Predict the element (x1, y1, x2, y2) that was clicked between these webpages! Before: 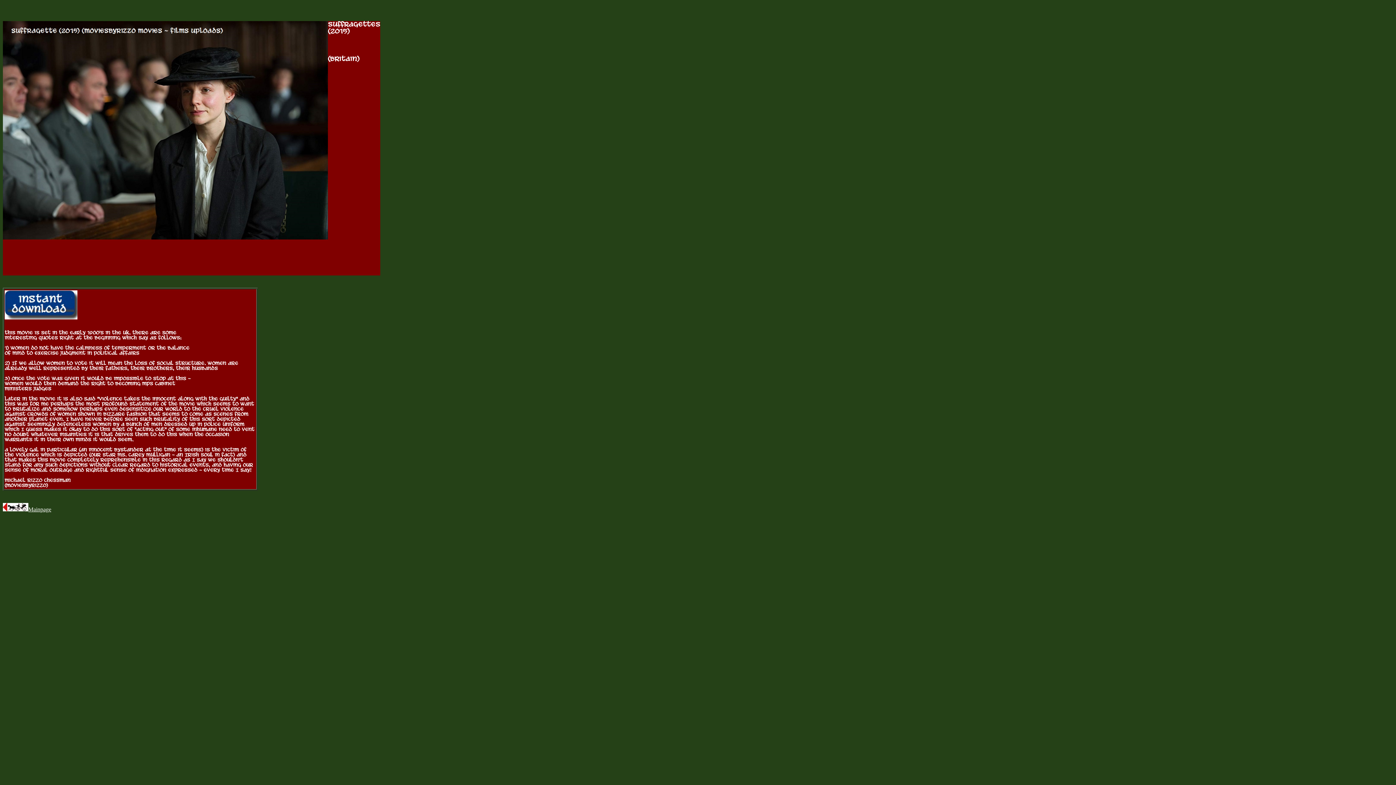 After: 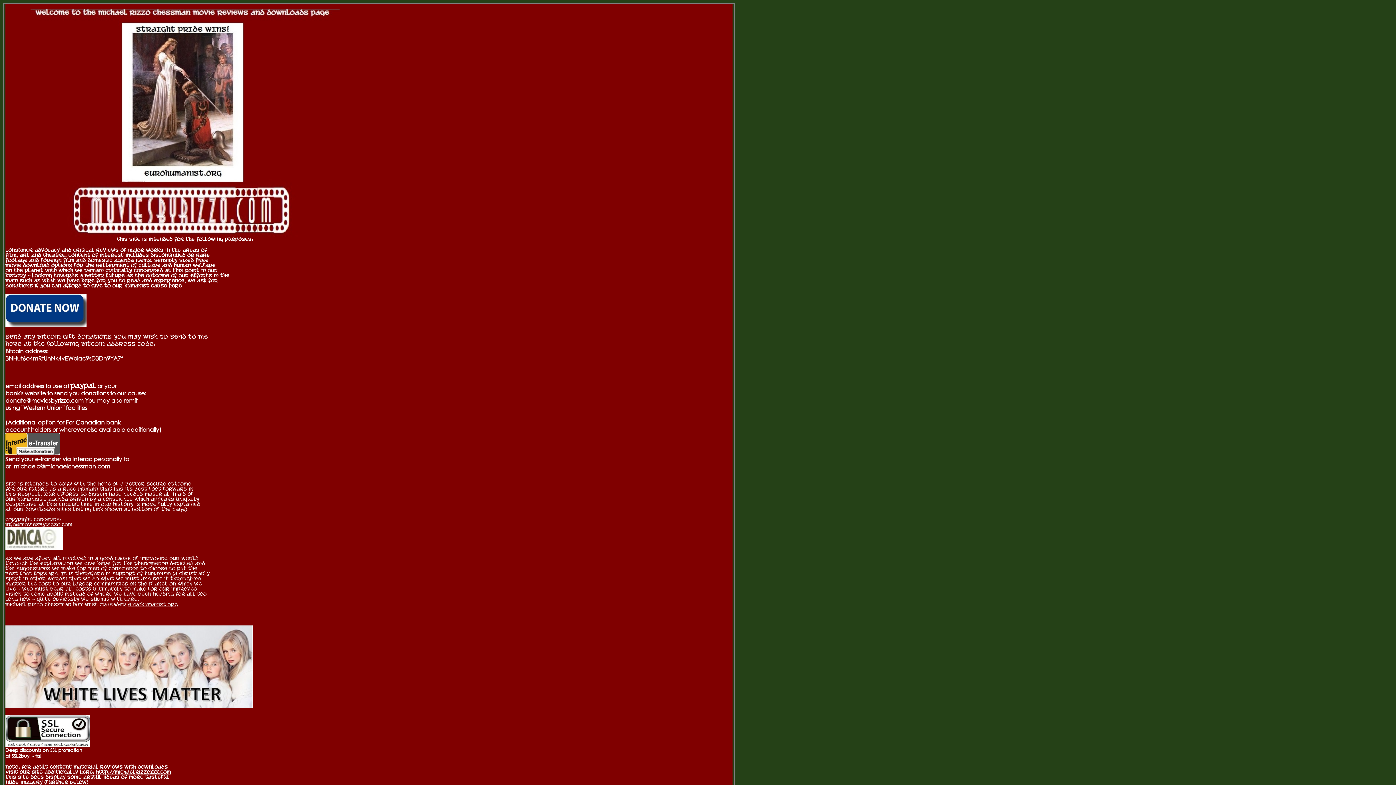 Action: bbox: (2, 506, 51, 512) label: Mainpage